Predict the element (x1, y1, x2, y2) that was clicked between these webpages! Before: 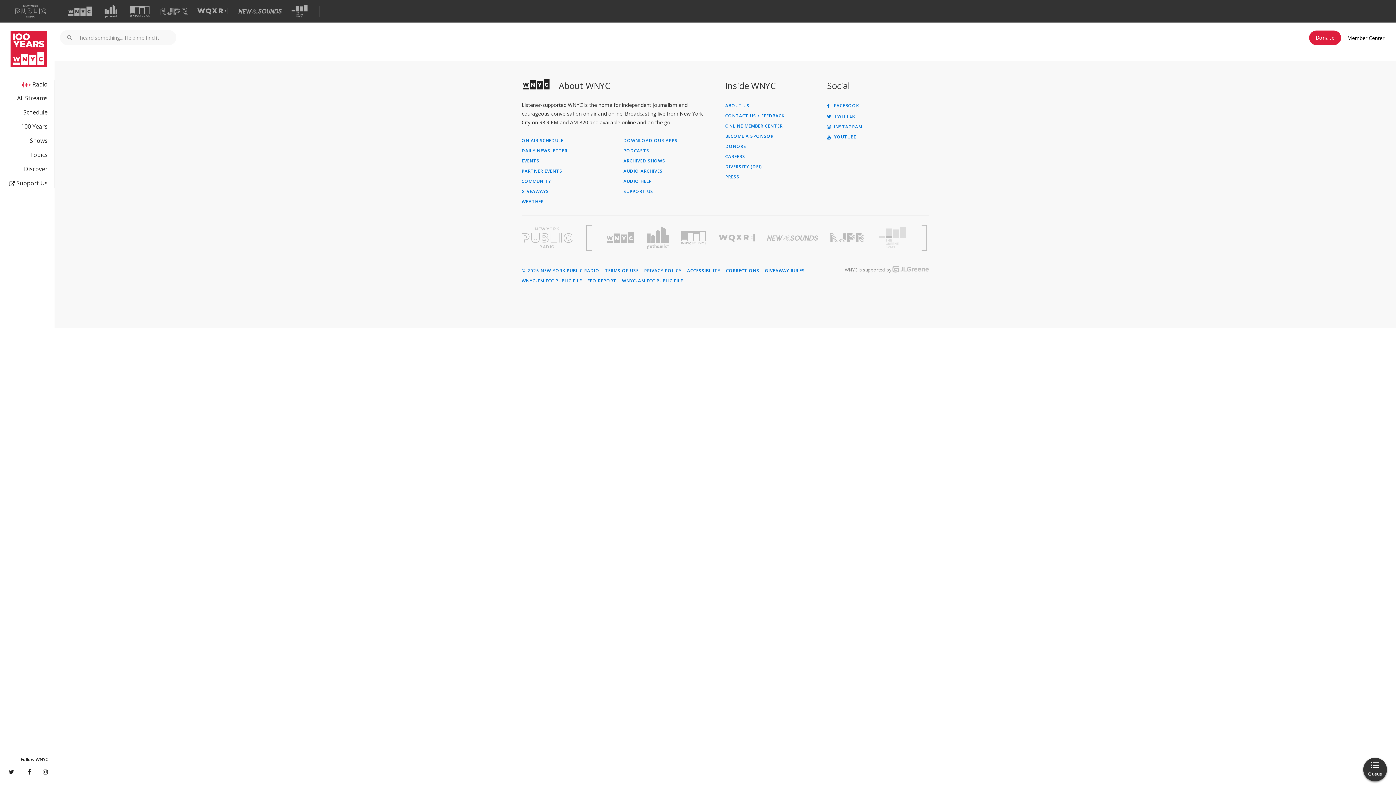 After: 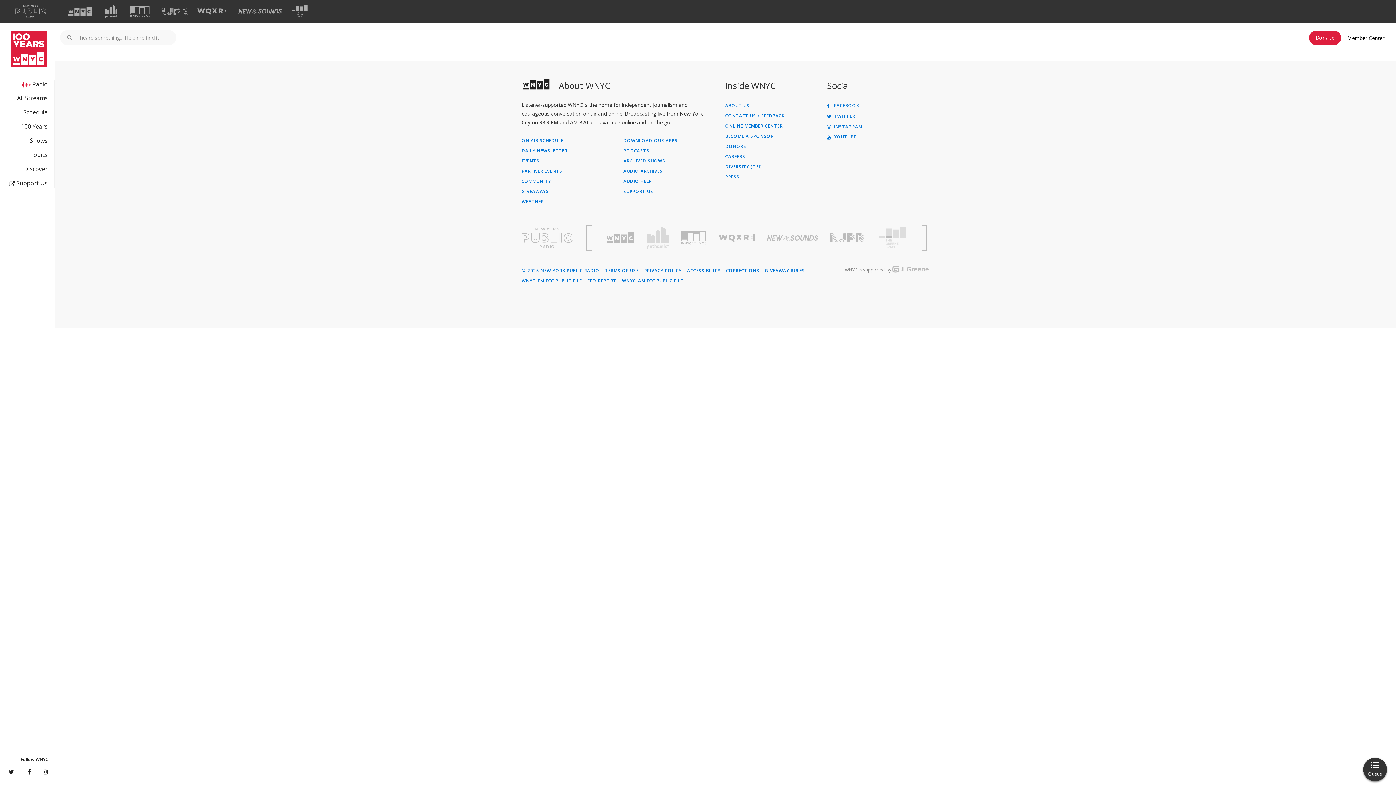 Action: bbox: (647, 226, 669, 249) label: Visit Gothamist (Opens in new window)